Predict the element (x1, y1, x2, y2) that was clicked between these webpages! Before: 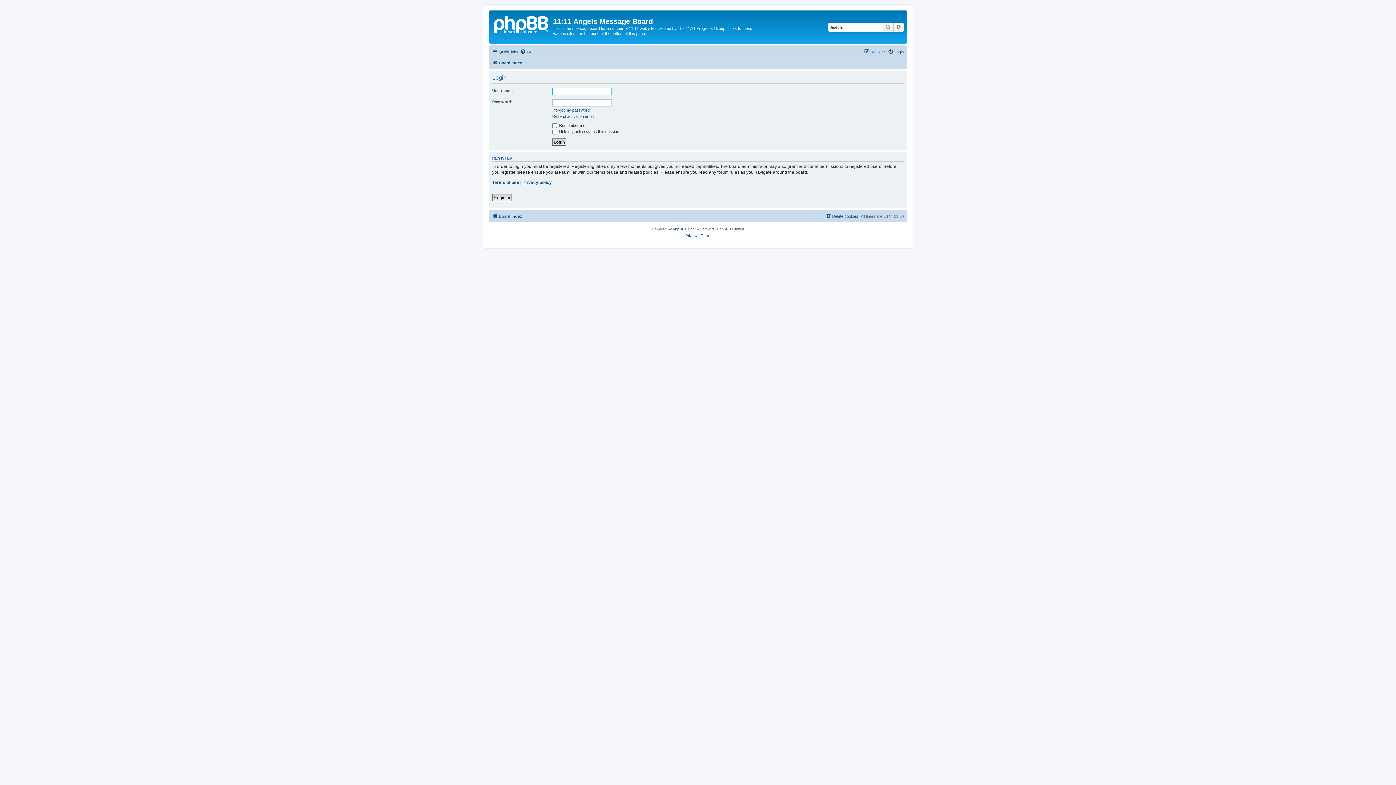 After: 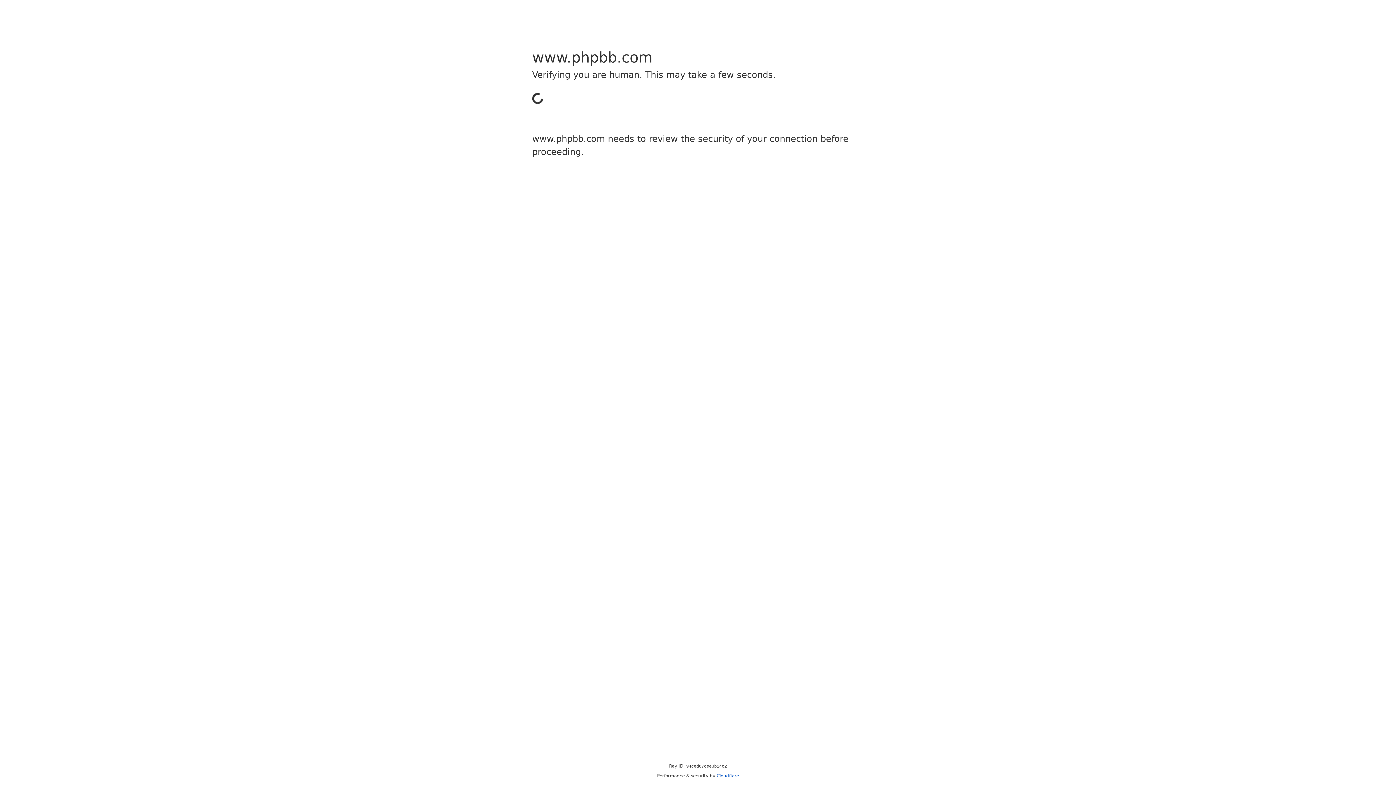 Action: label: phpBB bbox: (673, 226, 684, 232)